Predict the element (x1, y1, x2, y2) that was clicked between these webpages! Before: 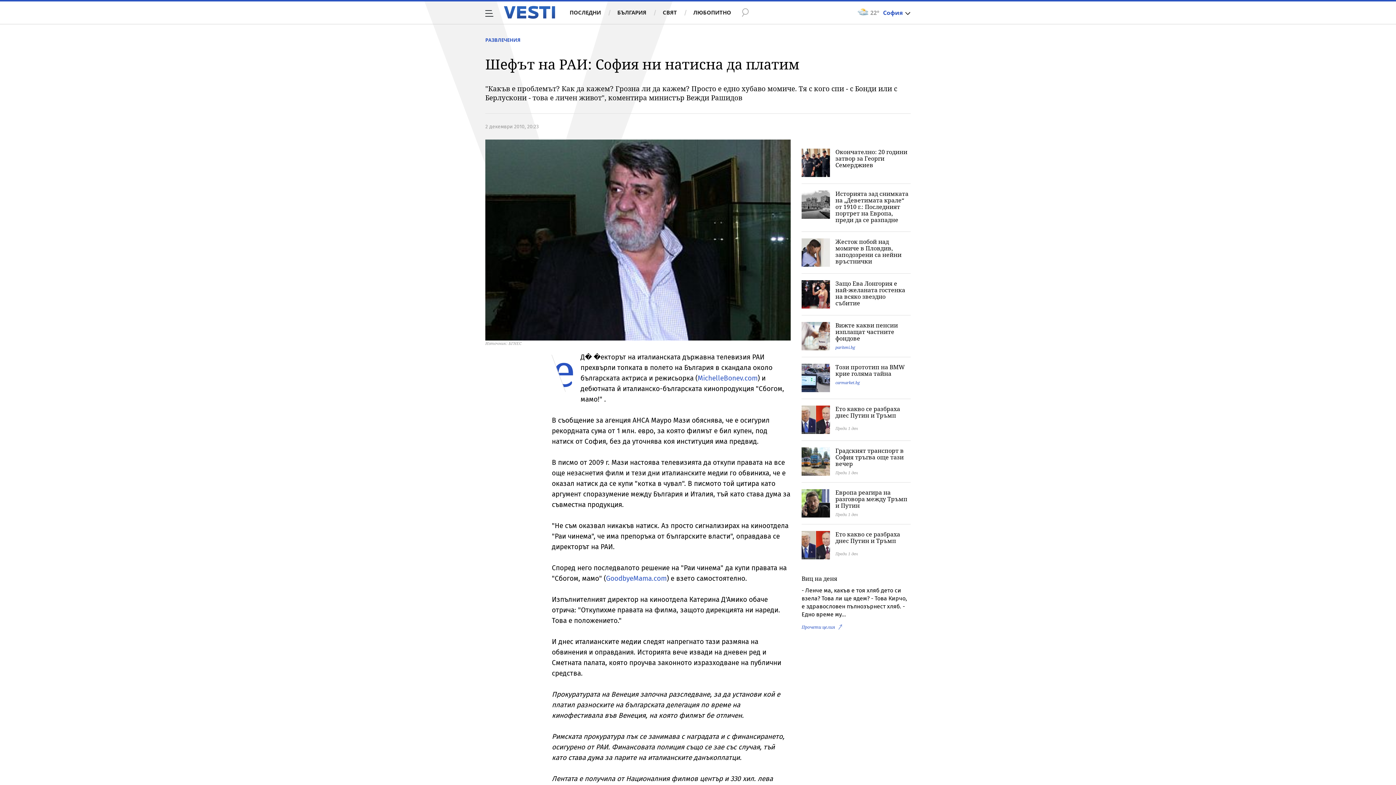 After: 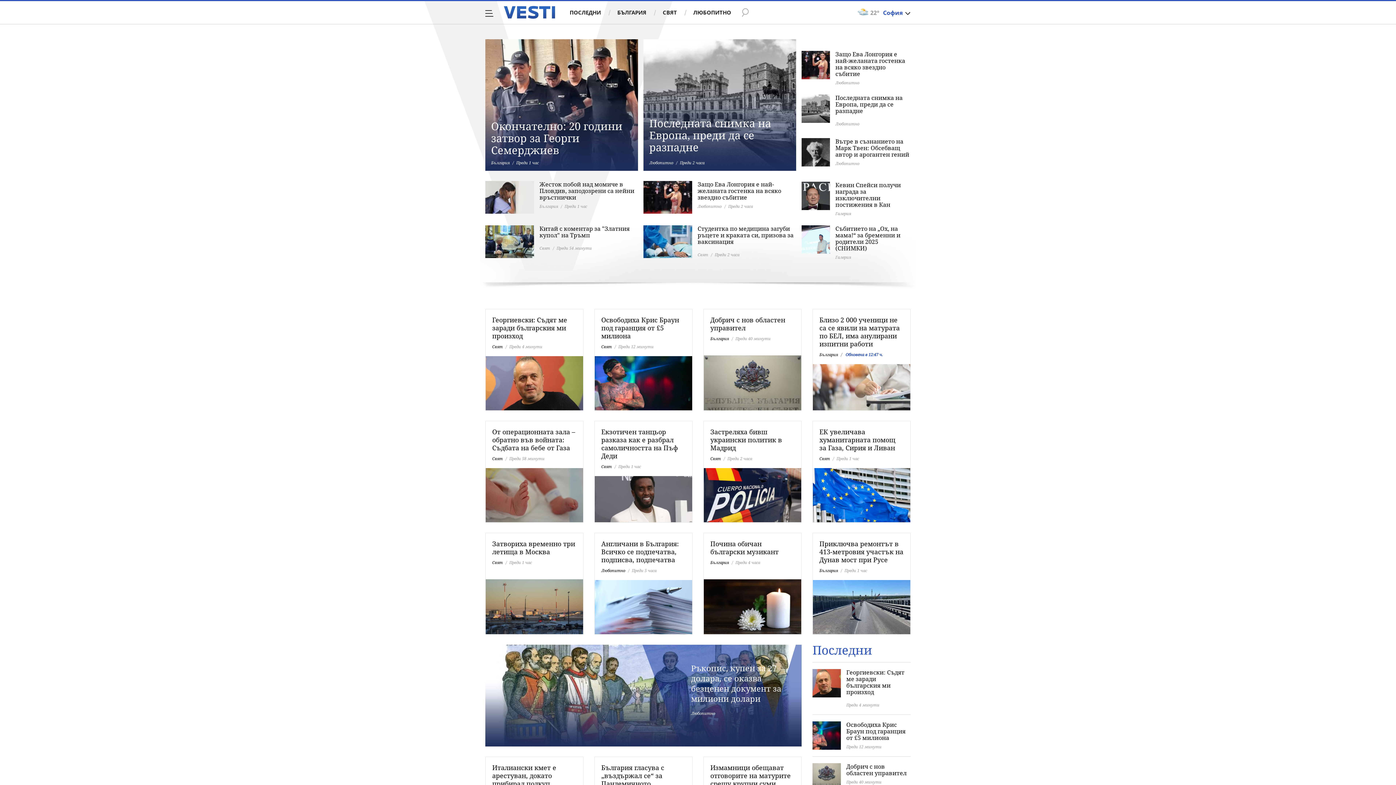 Action: label: Vesti.bg bbox: (504, 5, 555, 18)